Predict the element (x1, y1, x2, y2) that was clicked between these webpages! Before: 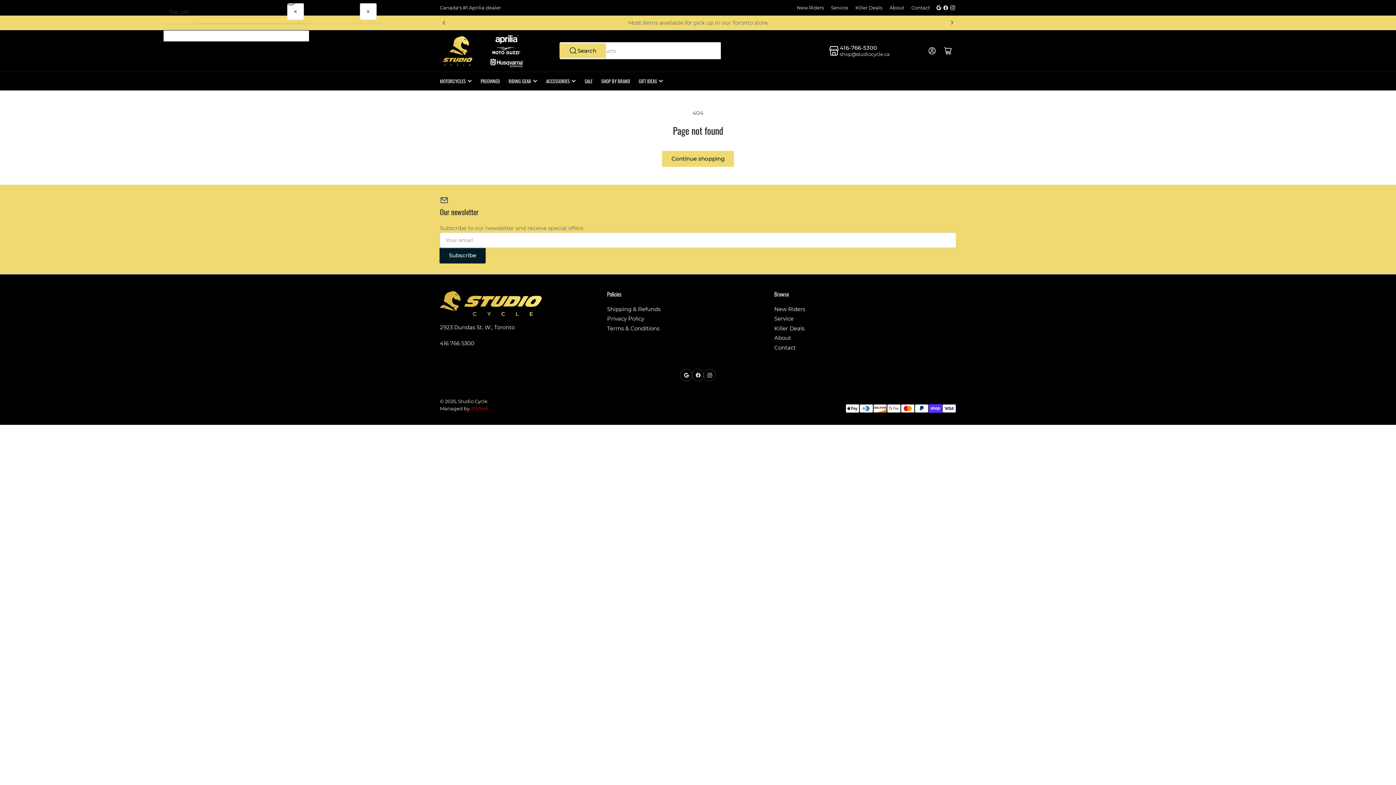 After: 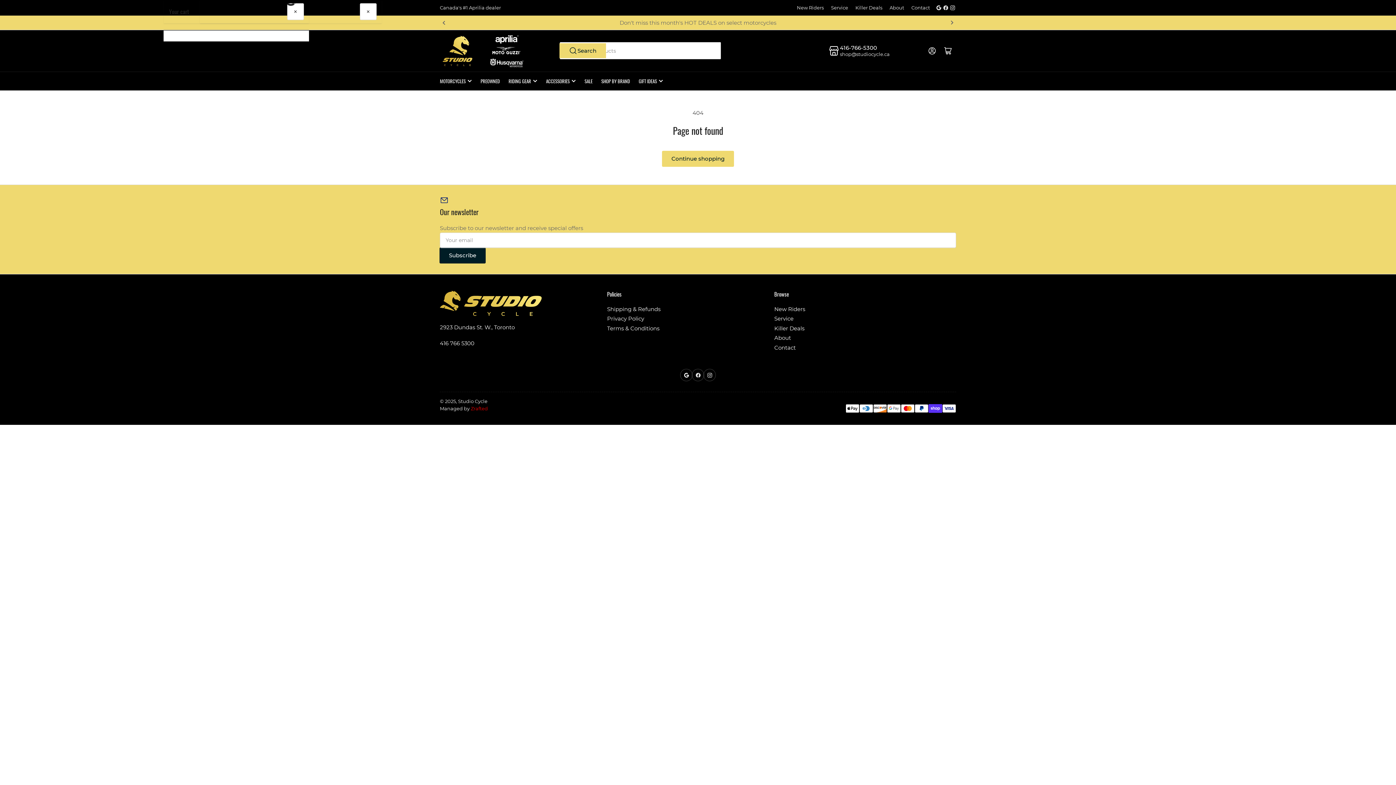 Action: label: https://www.facebook.com/StudioCycleGroup bbox: (942, 5, 949, 10)